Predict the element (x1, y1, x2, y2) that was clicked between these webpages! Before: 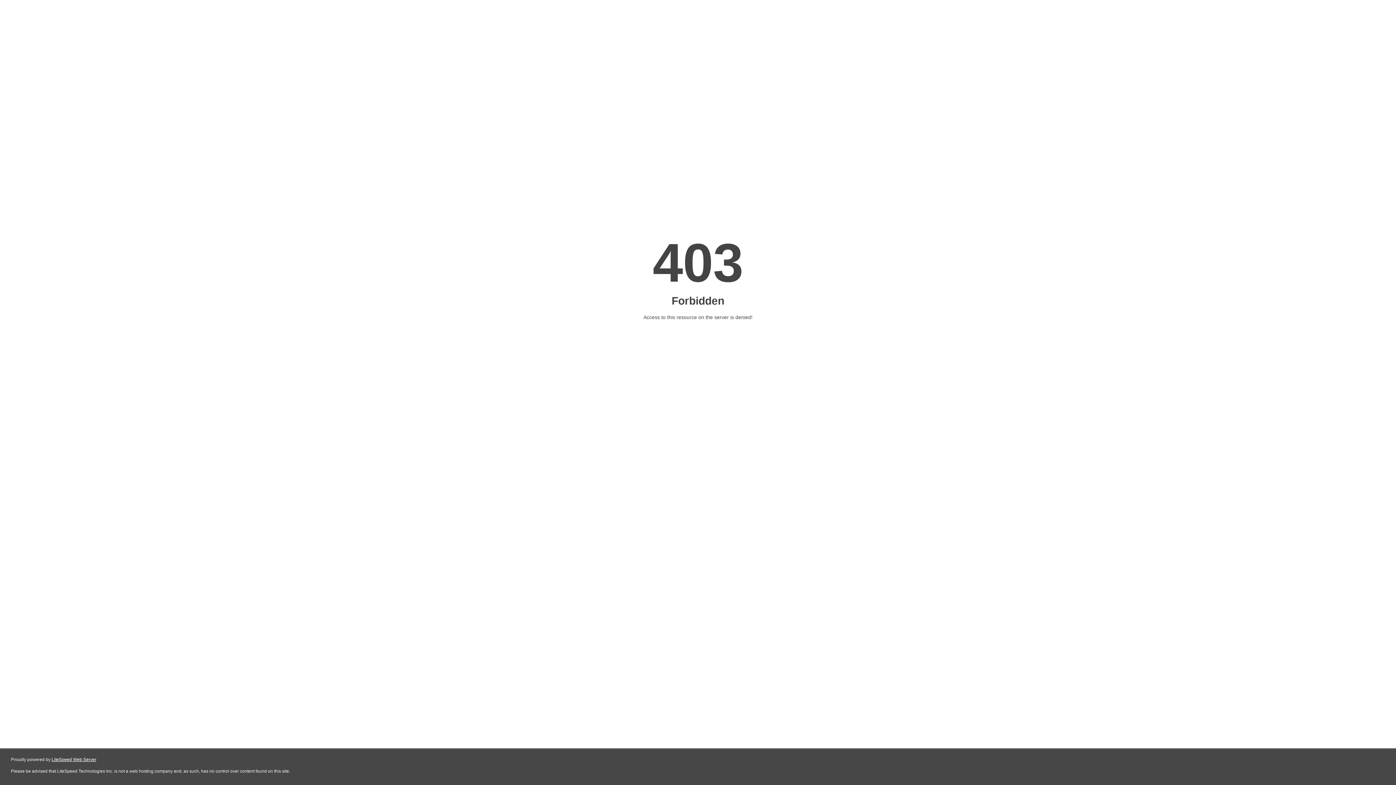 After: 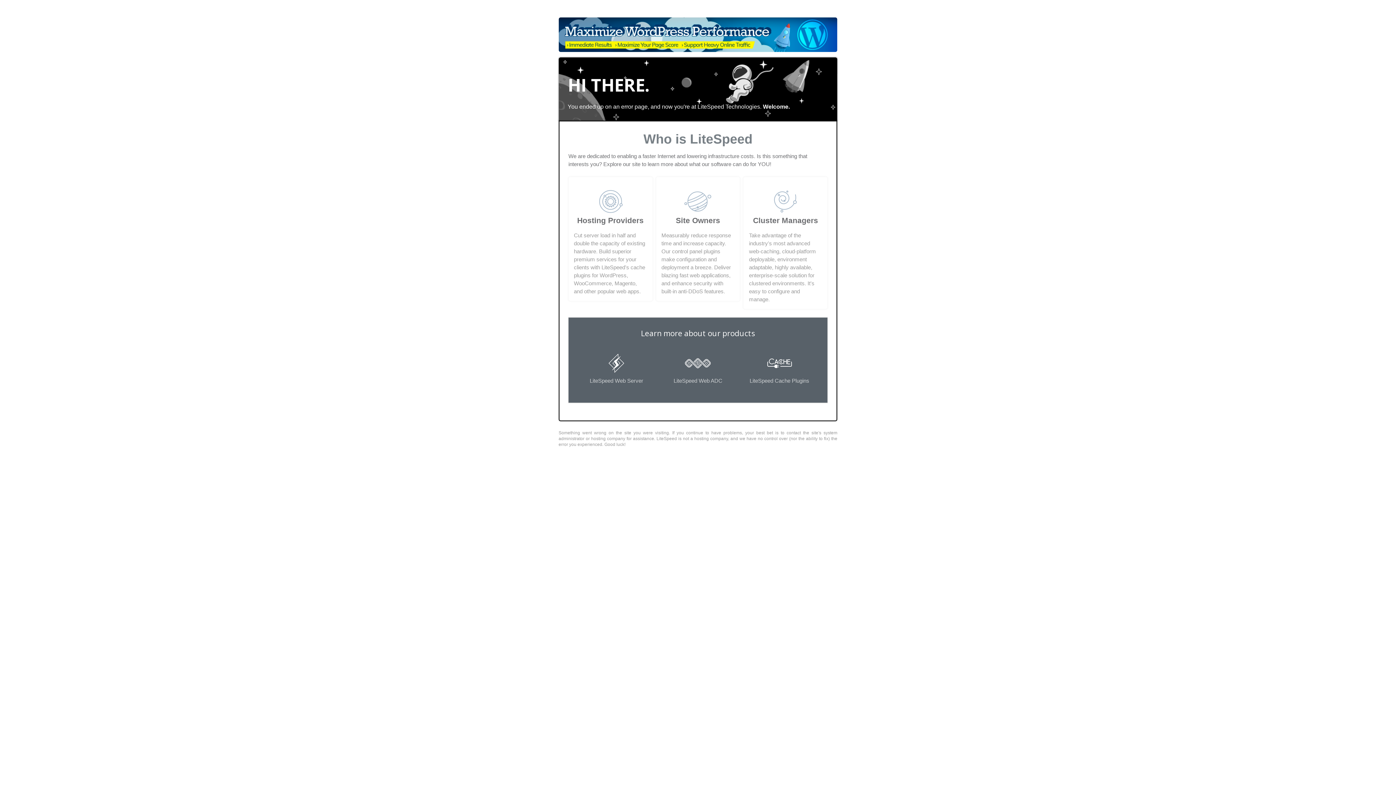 Action: label: LiteSpeed Web Server bbox: (51, 757, 96, 762)